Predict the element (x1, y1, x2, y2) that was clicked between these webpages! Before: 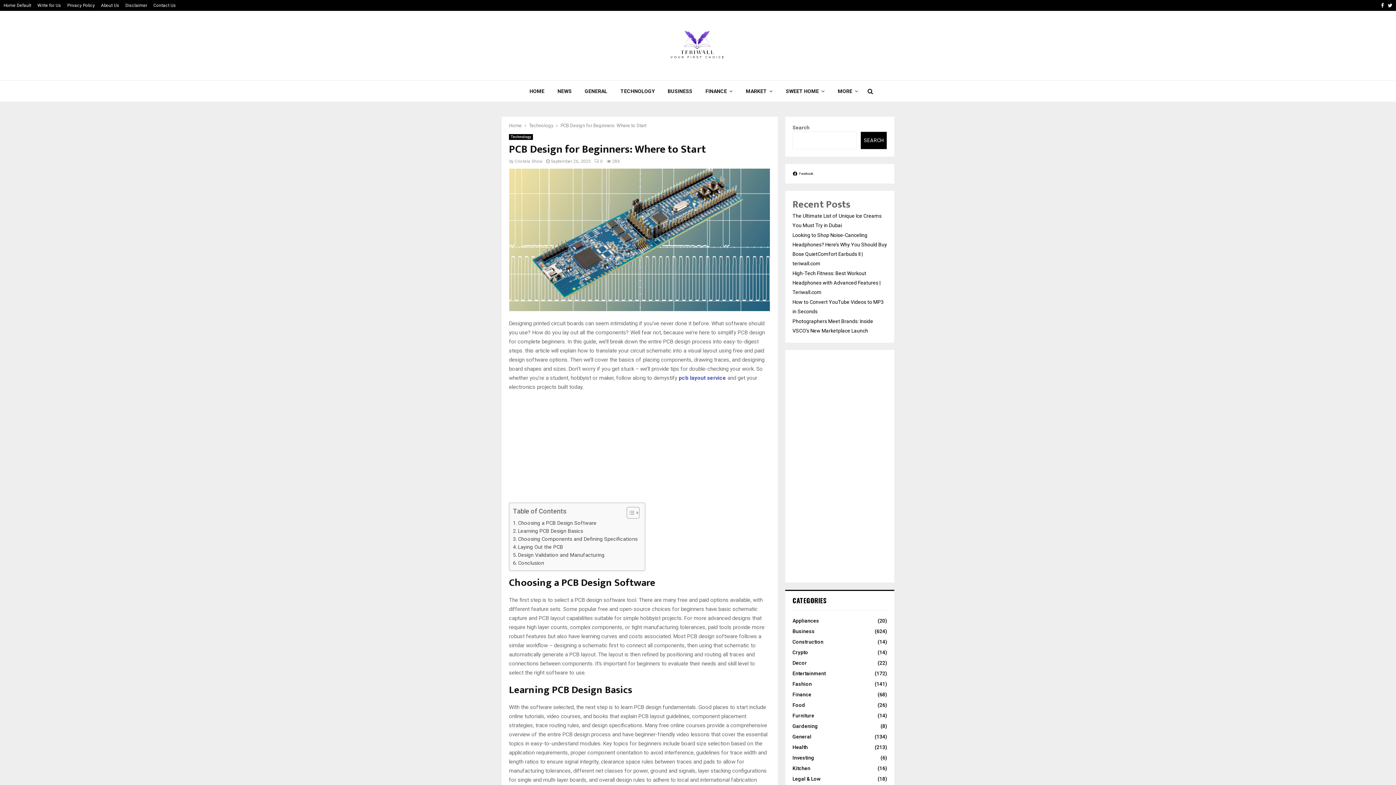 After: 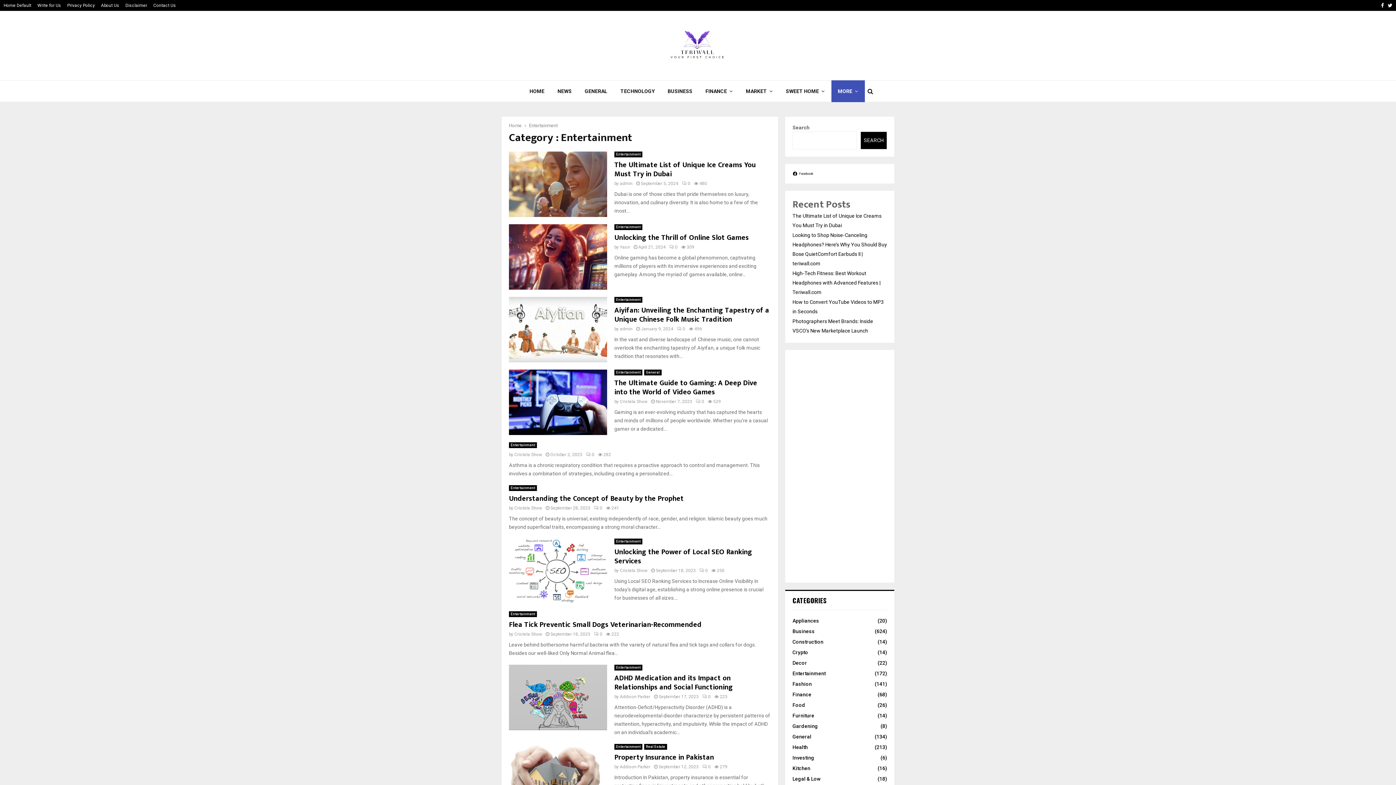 Action: bbox: (792, 670, 825, 676) label: Entertainment
(172)